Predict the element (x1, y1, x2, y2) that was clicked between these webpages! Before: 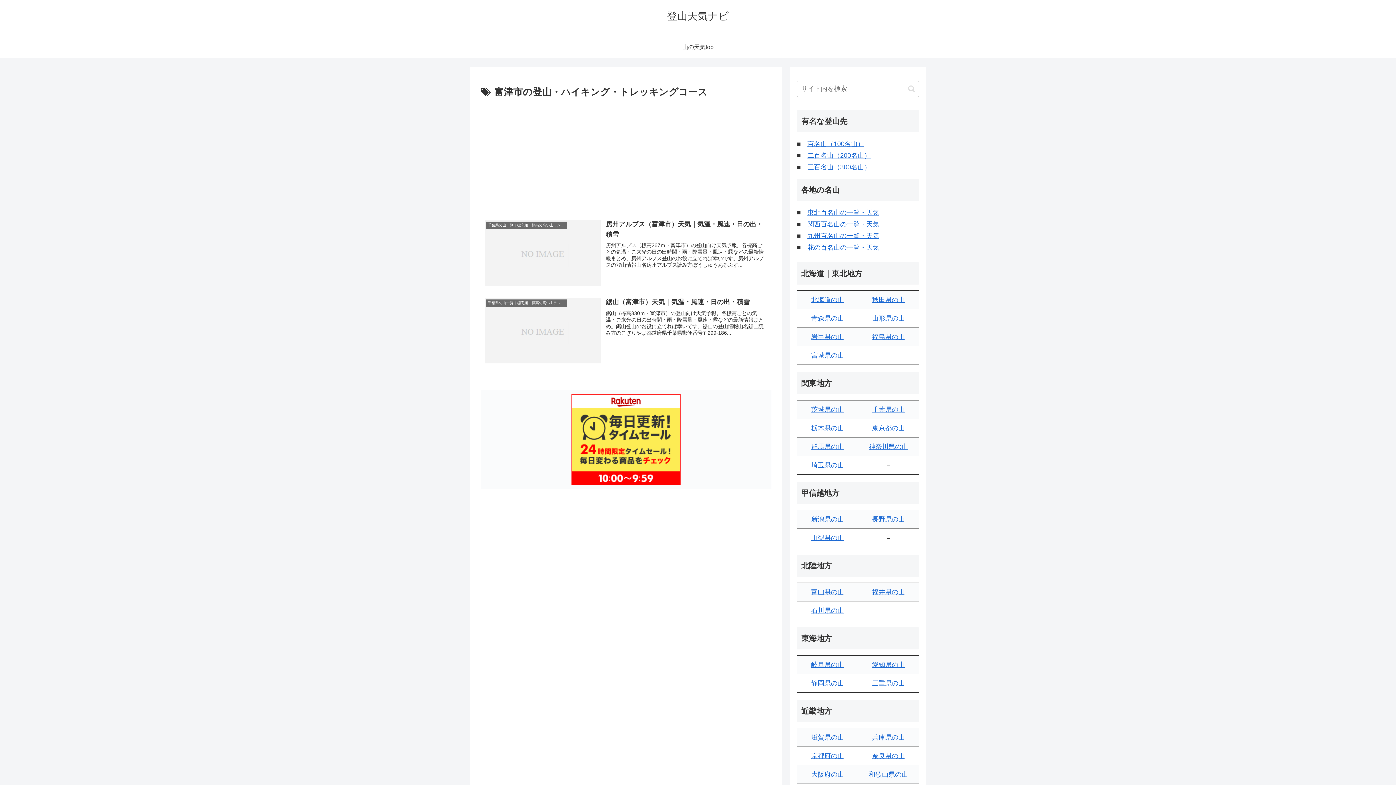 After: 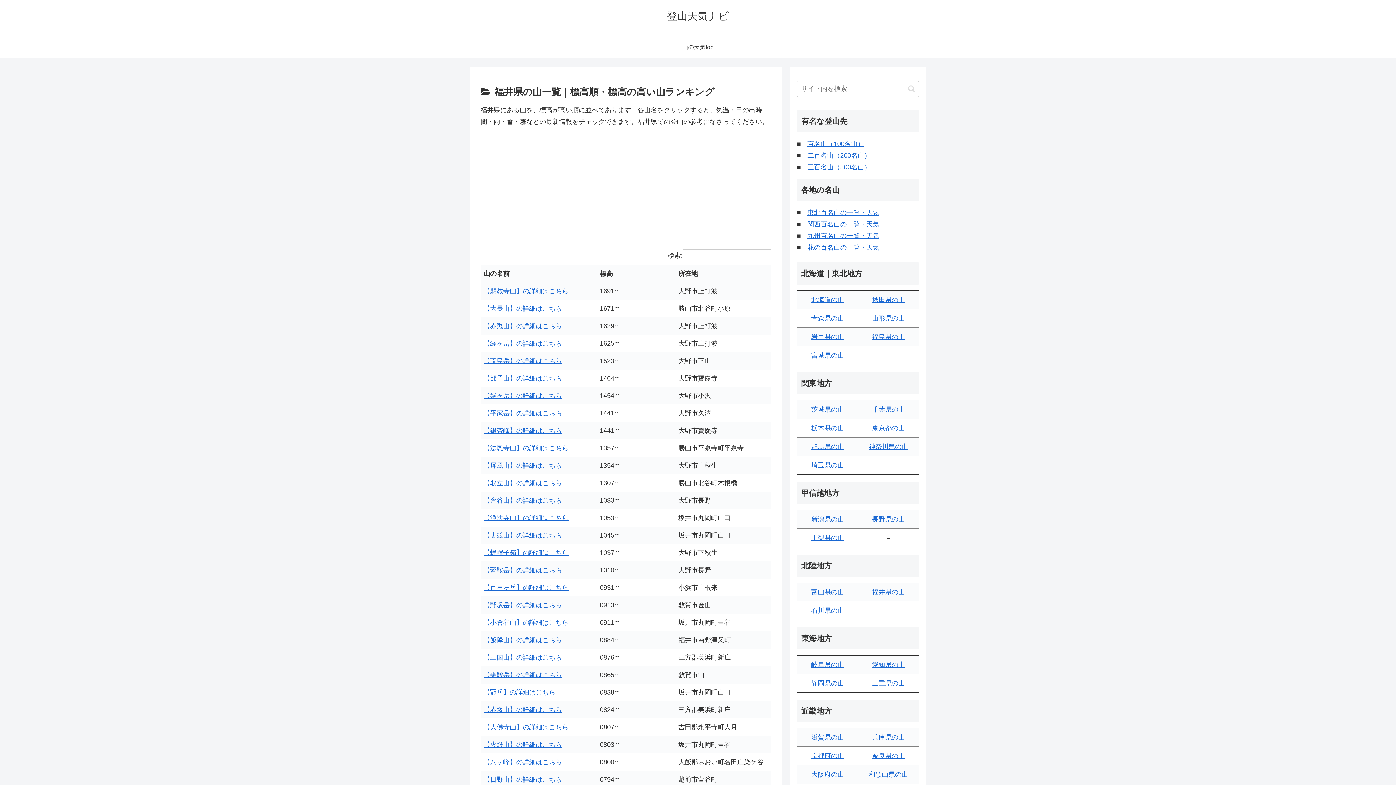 Action: label: 福井県の山 bbox: (872, 588, 905, 596)